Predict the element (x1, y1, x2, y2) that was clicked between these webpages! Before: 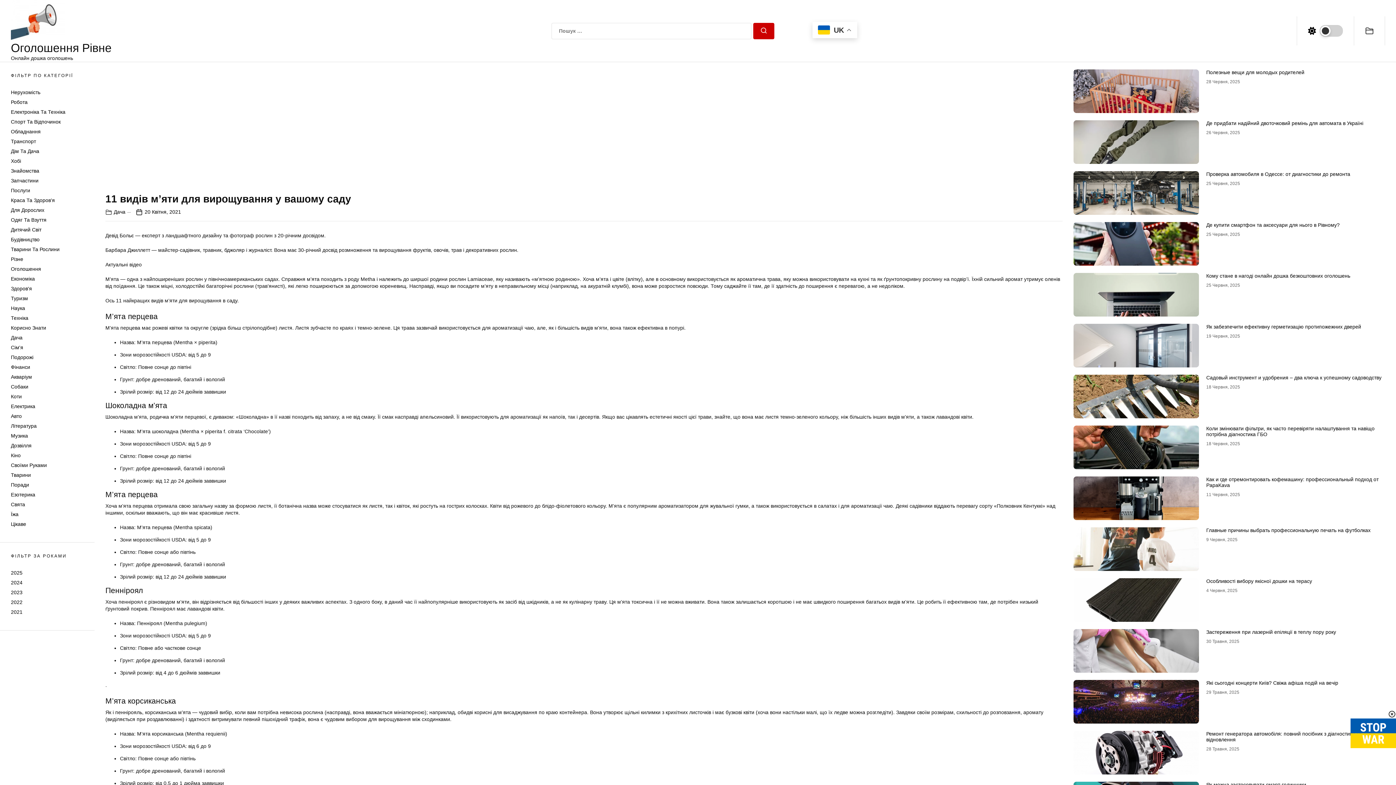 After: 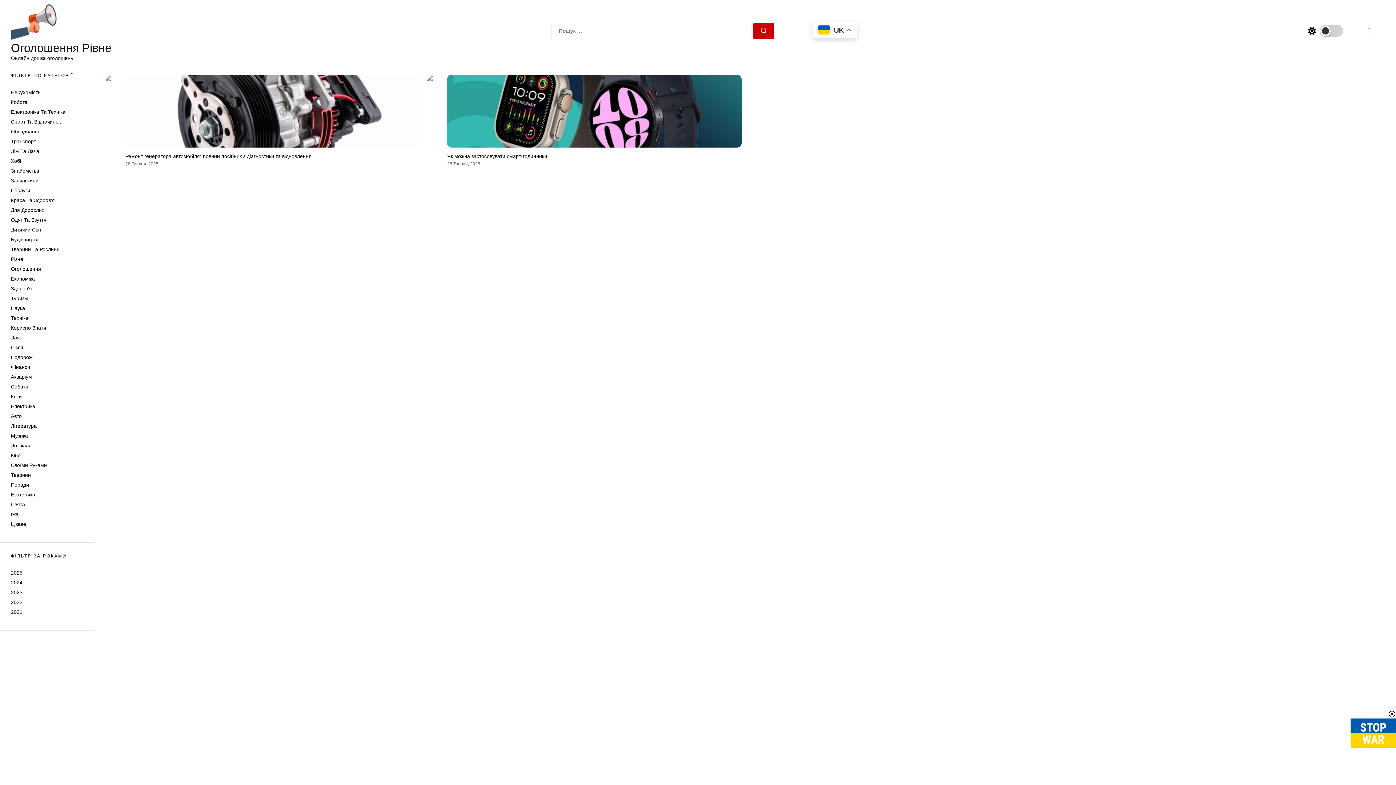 Action: label: 28 Травня, 2025 bbox: (1206, 746, 1239, 752)